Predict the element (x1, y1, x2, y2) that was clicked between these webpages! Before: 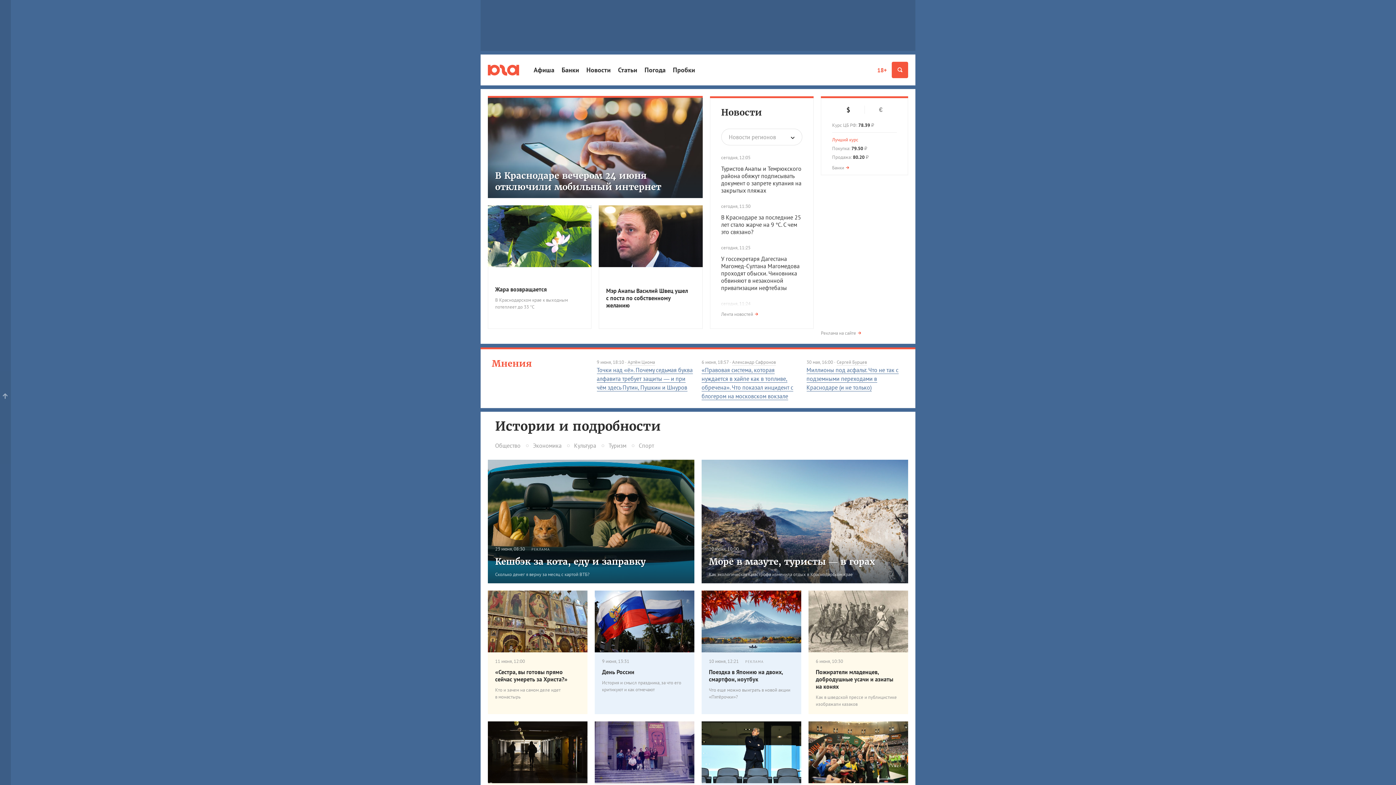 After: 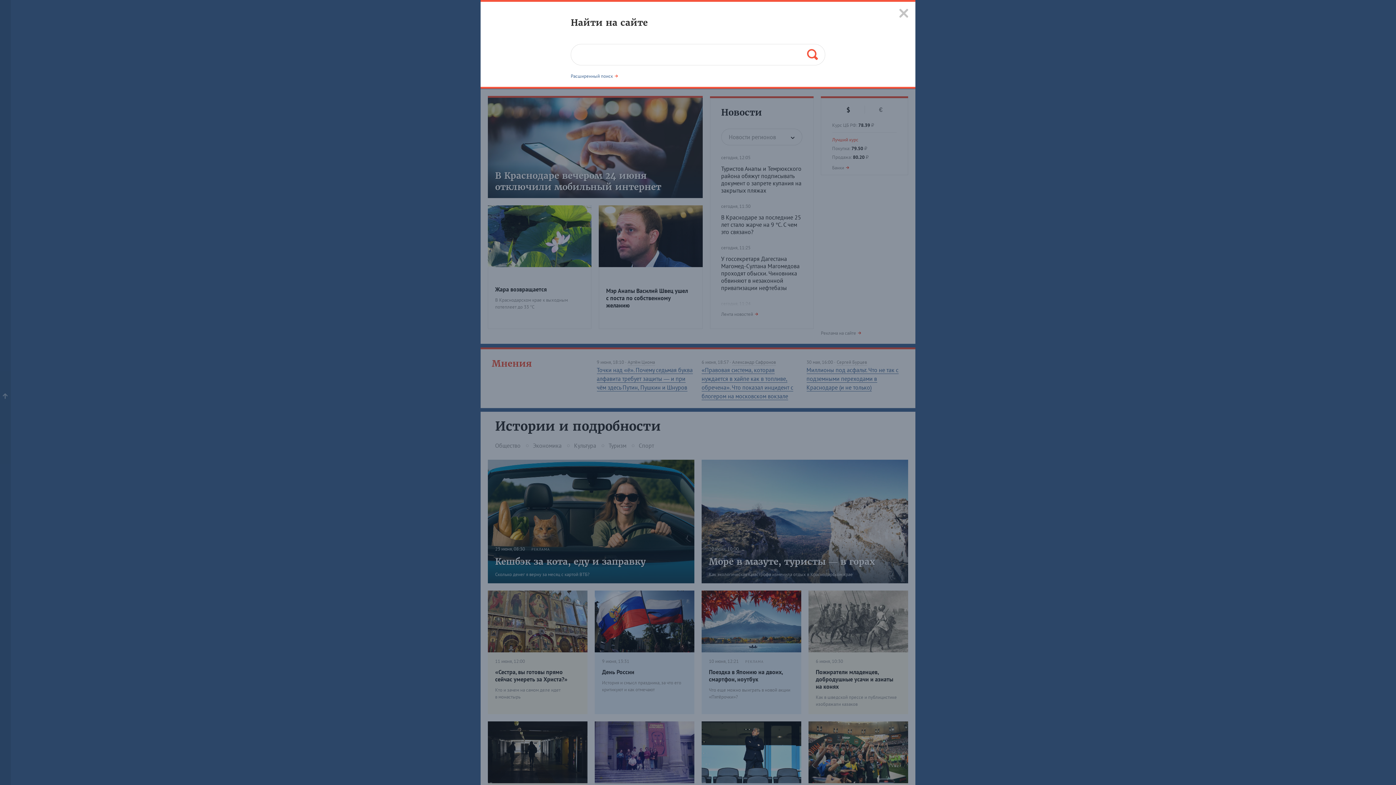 Action: bbox: (892, 61, 908, 78)